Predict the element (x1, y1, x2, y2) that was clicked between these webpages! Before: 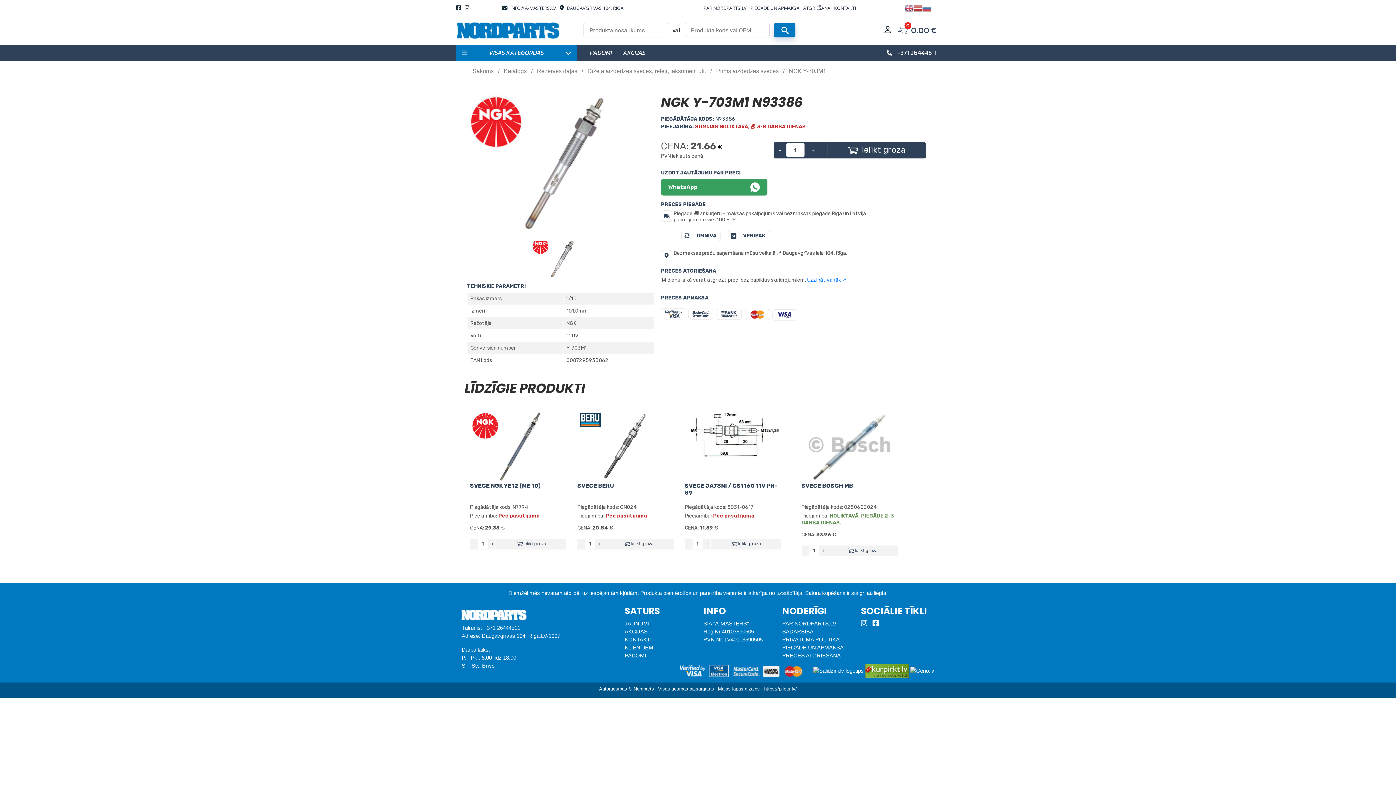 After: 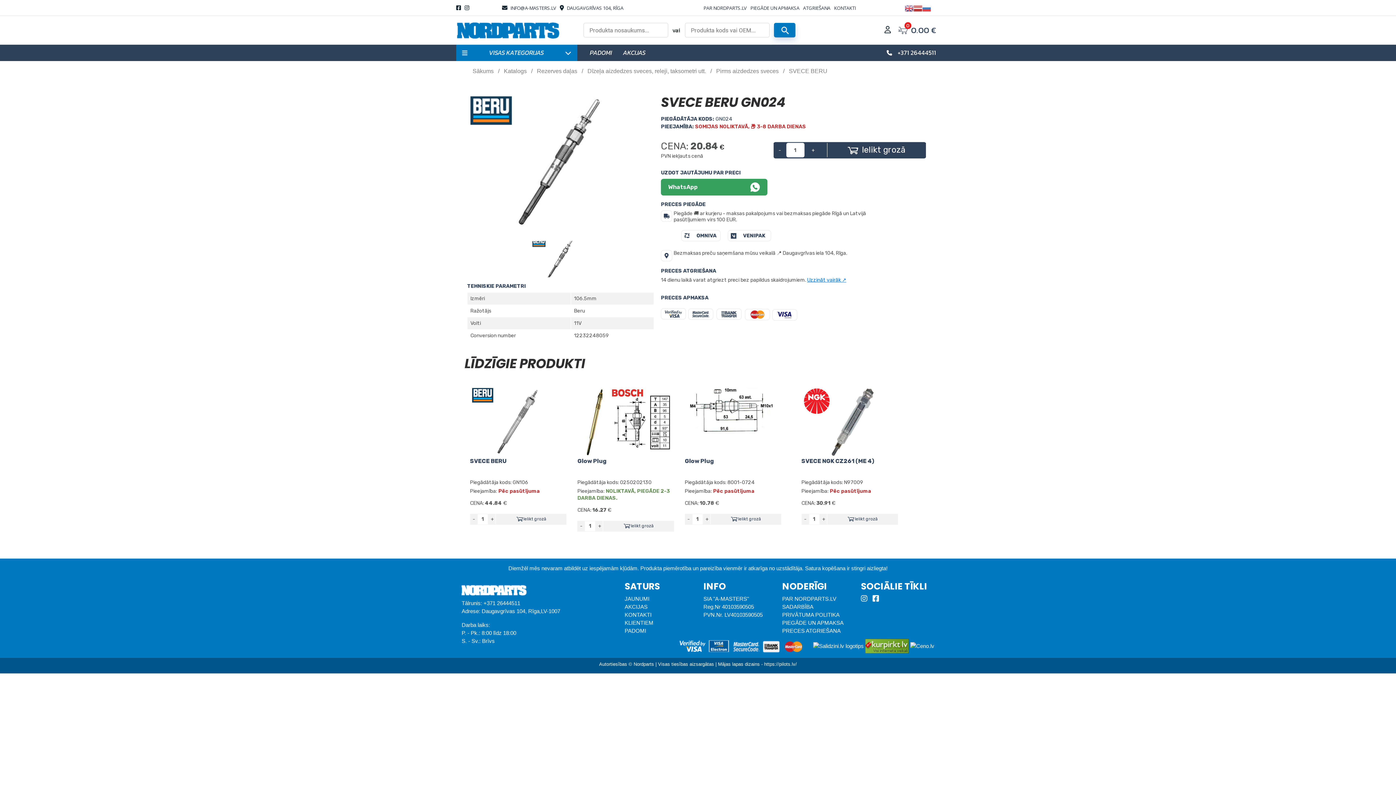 Action: bbox: (572, 443, 679, 449)